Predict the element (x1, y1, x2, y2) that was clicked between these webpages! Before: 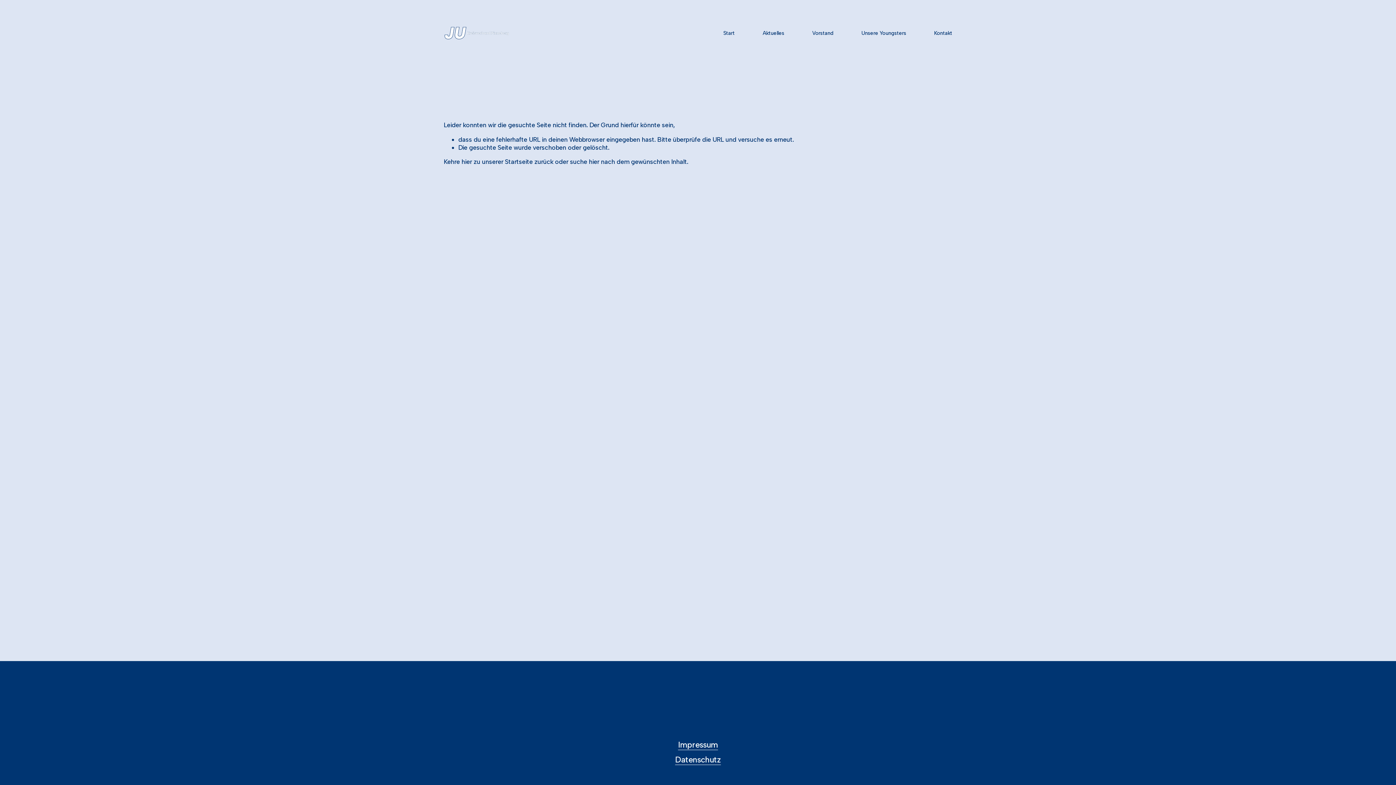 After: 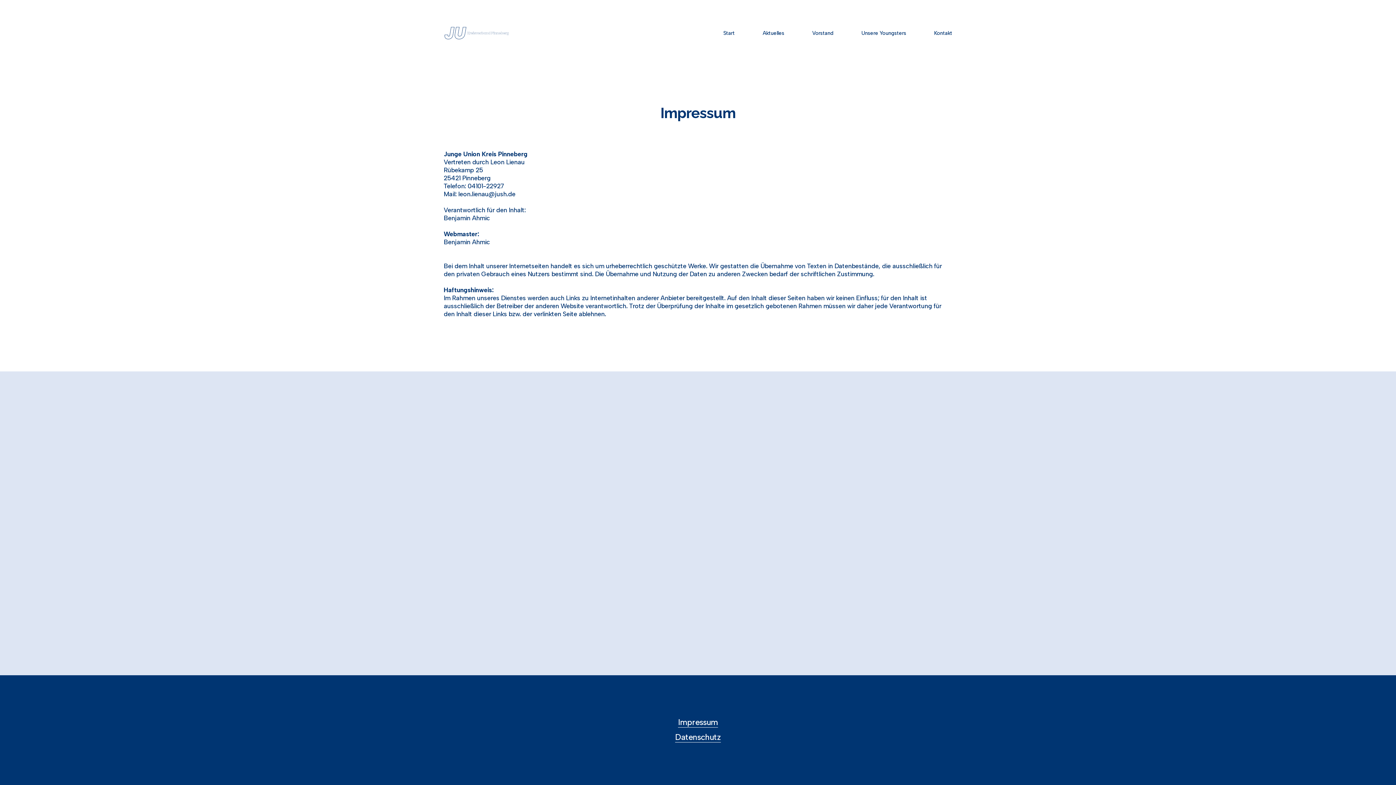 Action: label: Impressum bbox: (678, 740, 718, 750)